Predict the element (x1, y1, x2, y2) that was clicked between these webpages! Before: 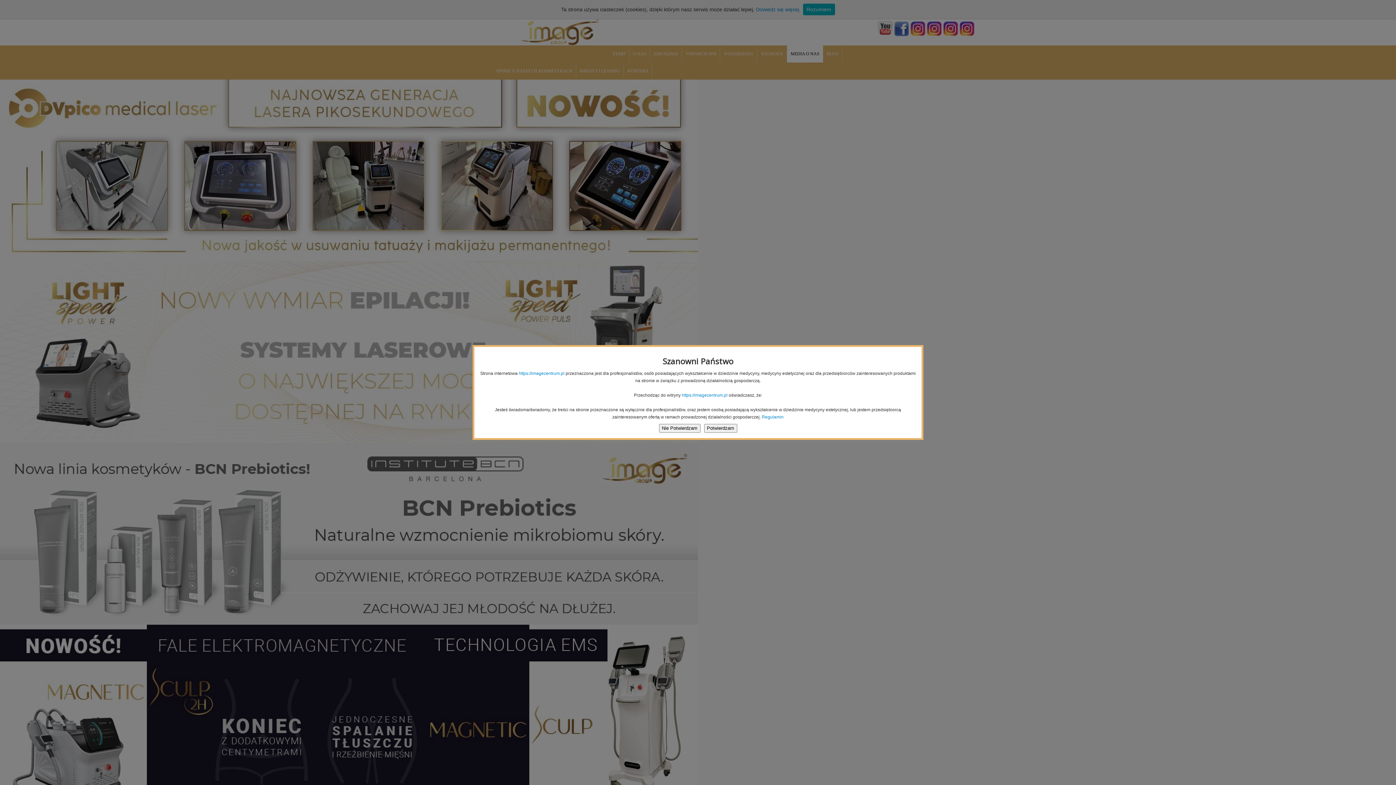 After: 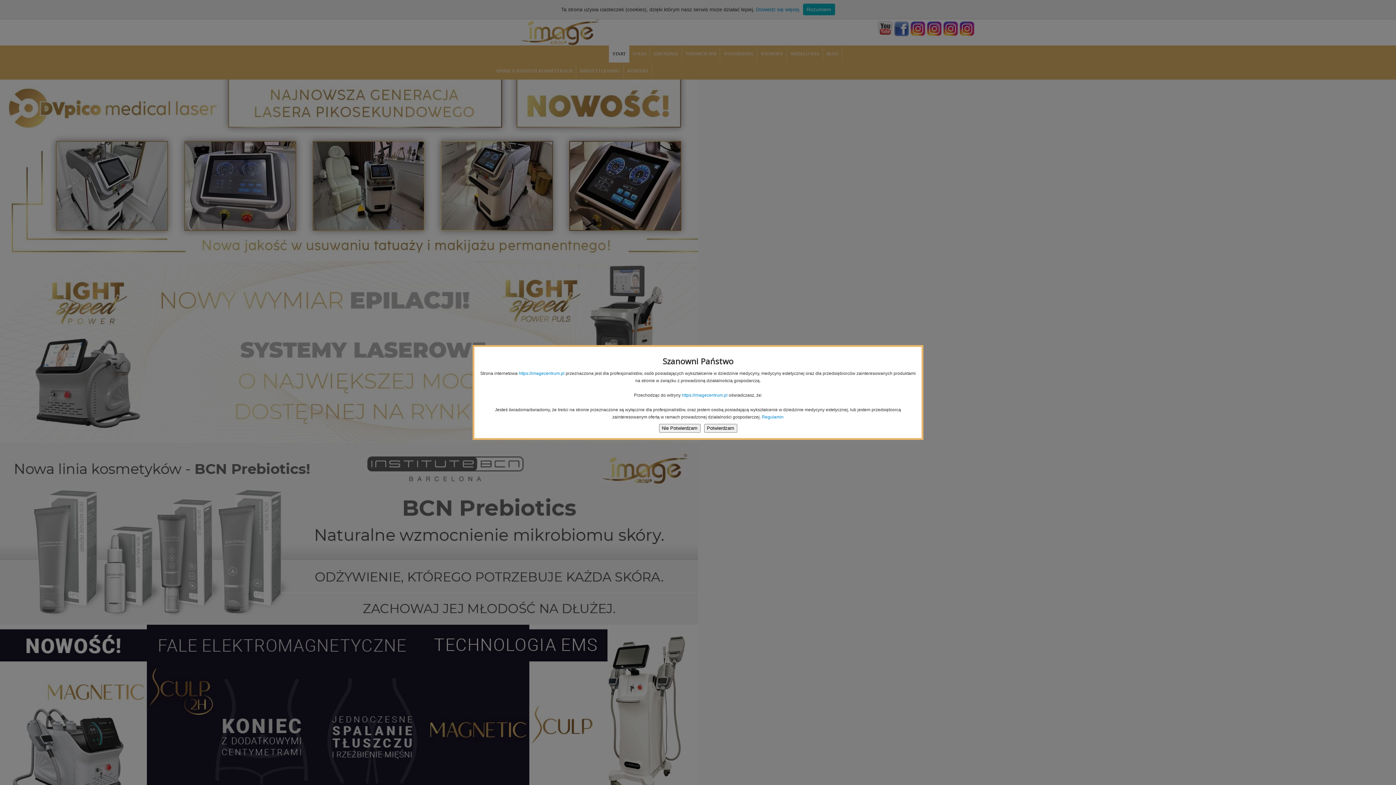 Action: label: https://imagecentrum.pl bbox: (518, 371, 564, 376)